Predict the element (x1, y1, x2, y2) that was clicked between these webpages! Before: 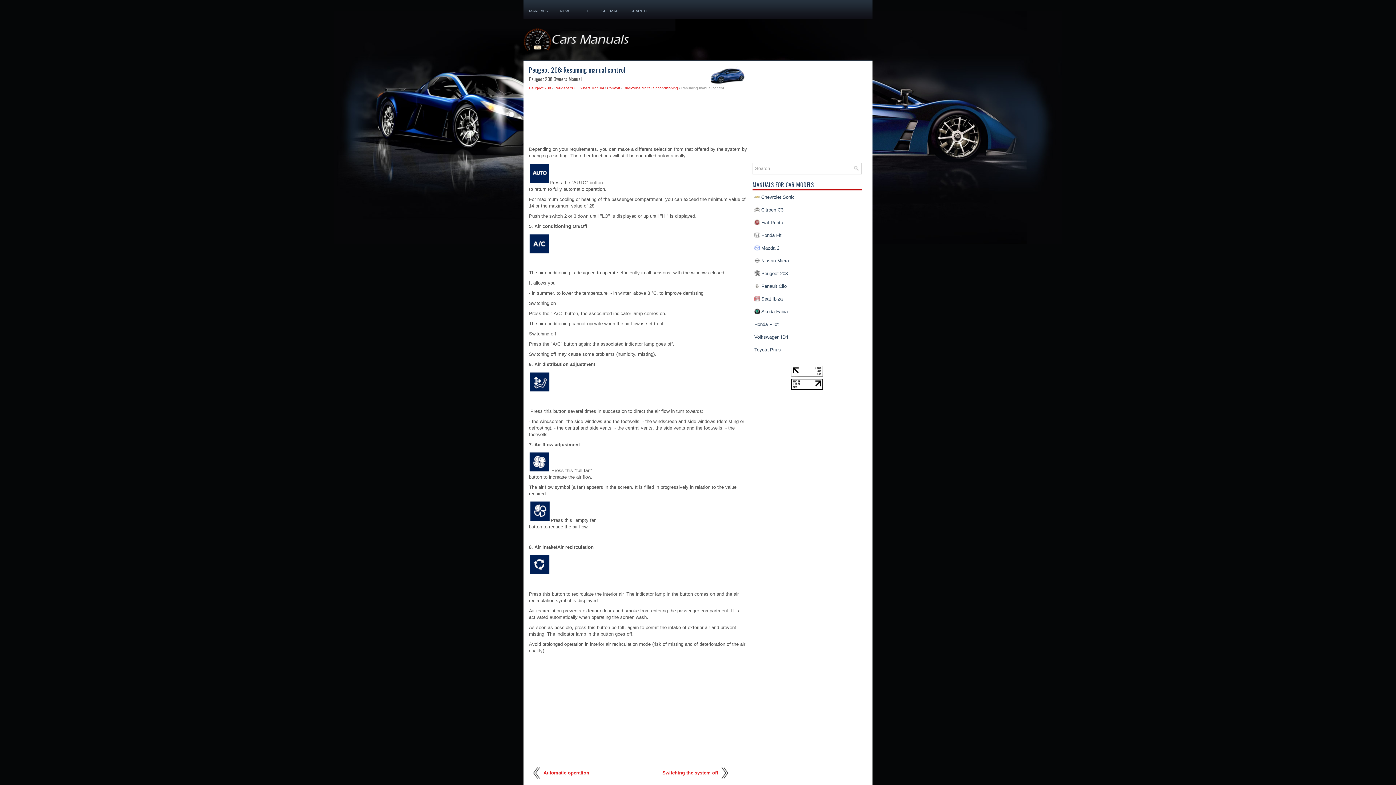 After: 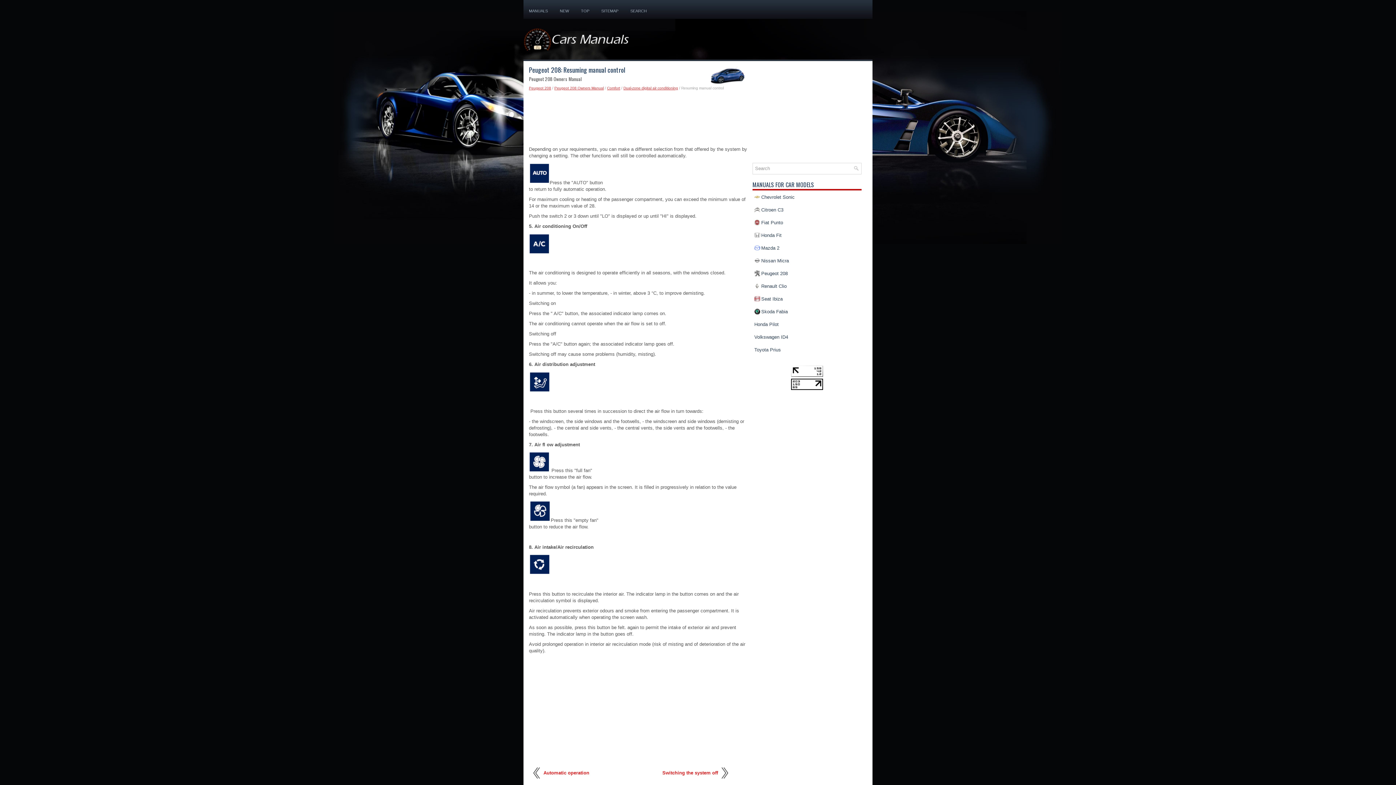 Action: bbox: (791, 372, 823, 378)